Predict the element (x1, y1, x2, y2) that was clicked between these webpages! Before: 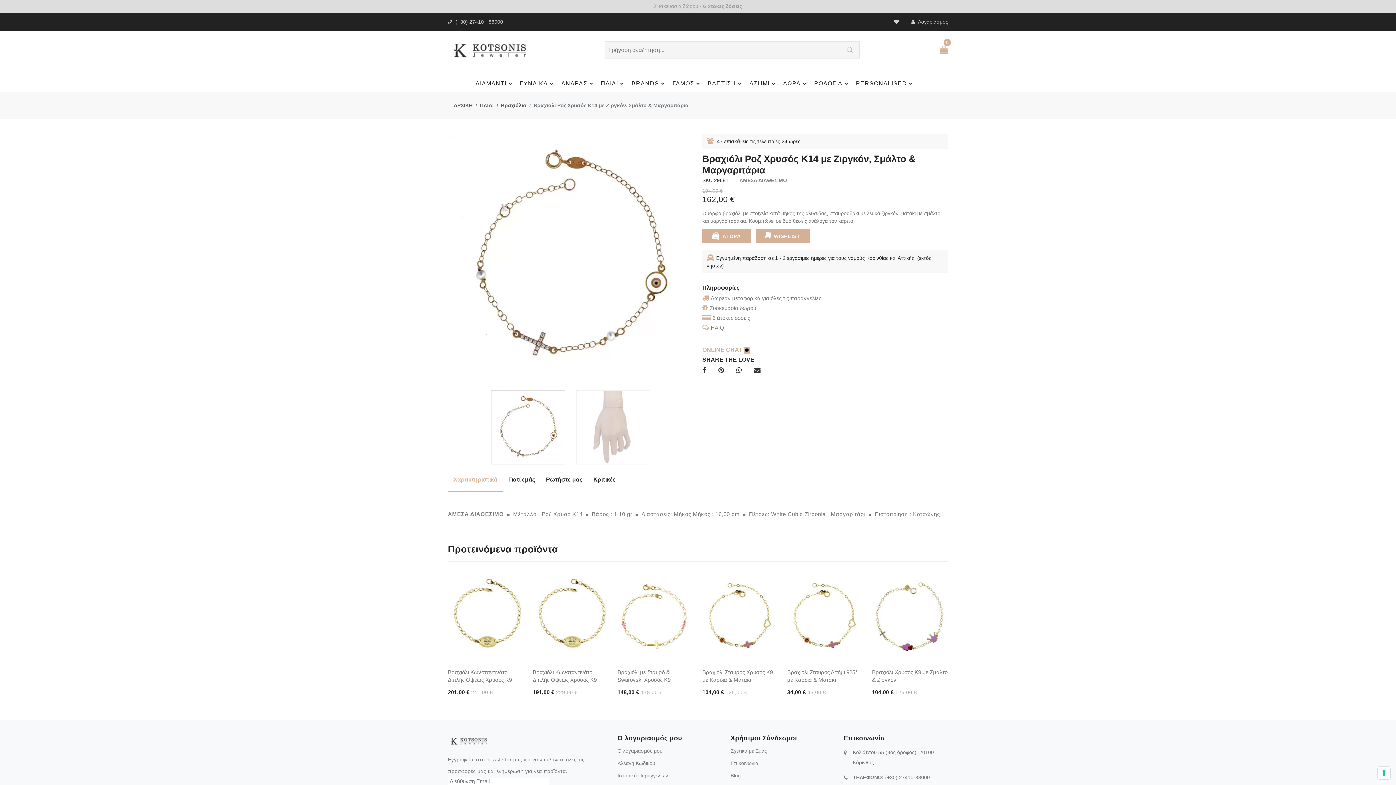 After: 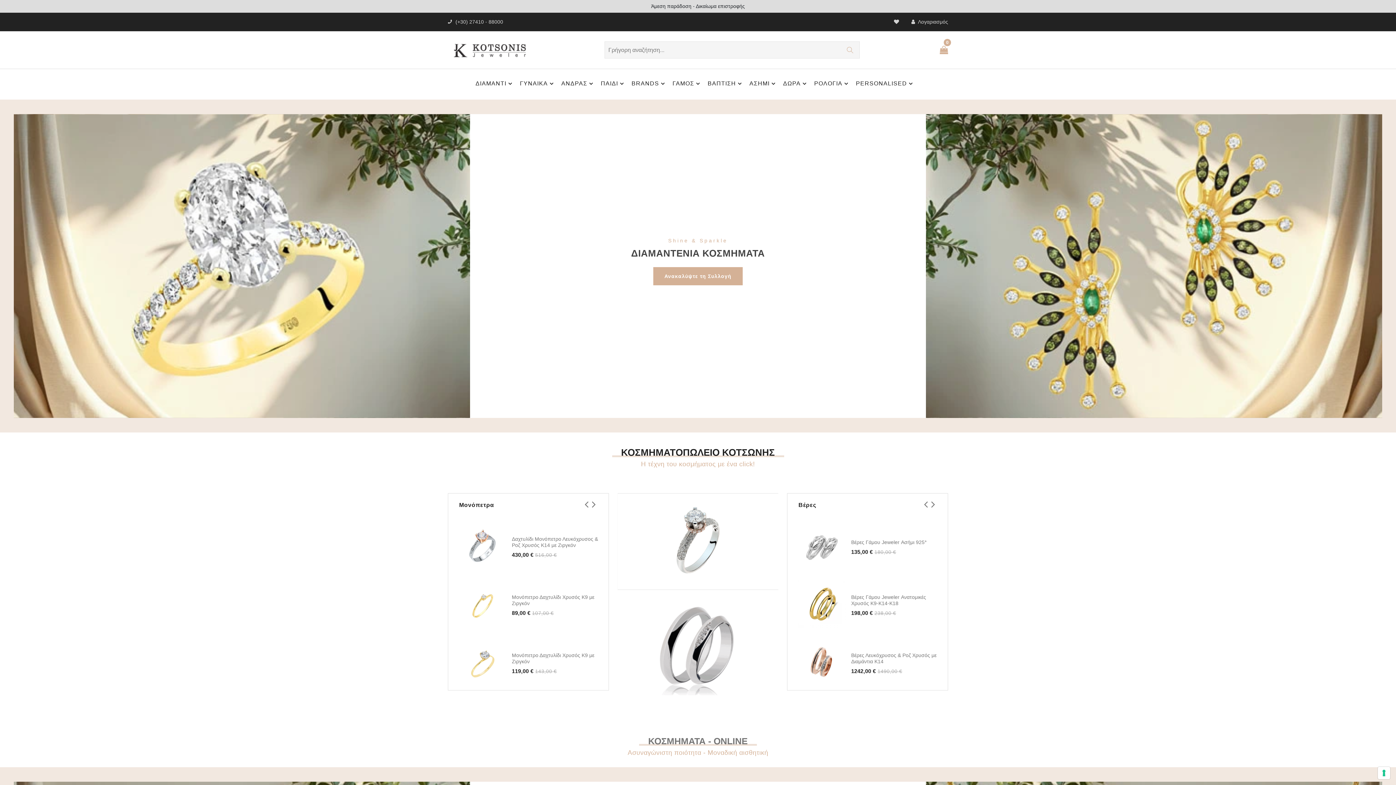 Action: label: ΑΡΧΙΚΗ bbox: (453, 102, 472, 108)